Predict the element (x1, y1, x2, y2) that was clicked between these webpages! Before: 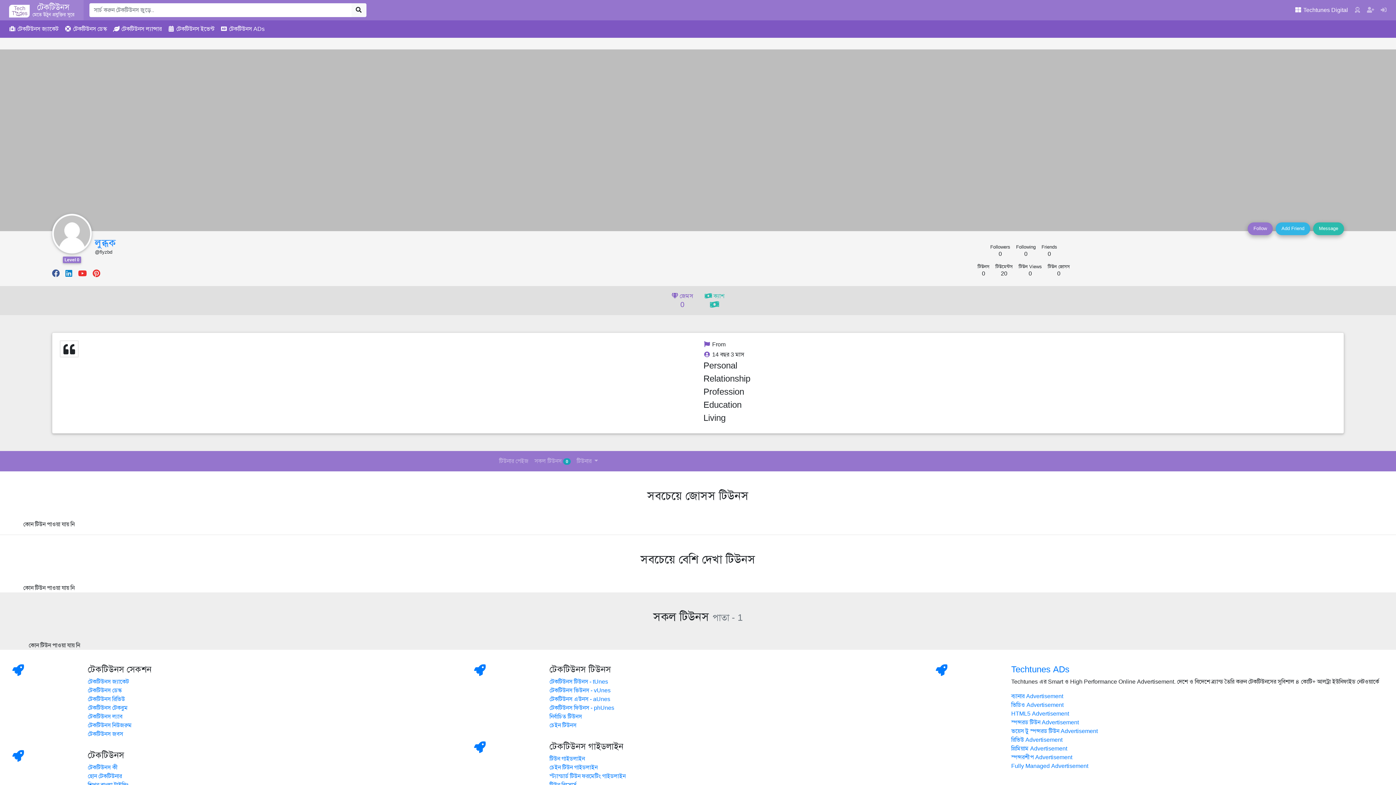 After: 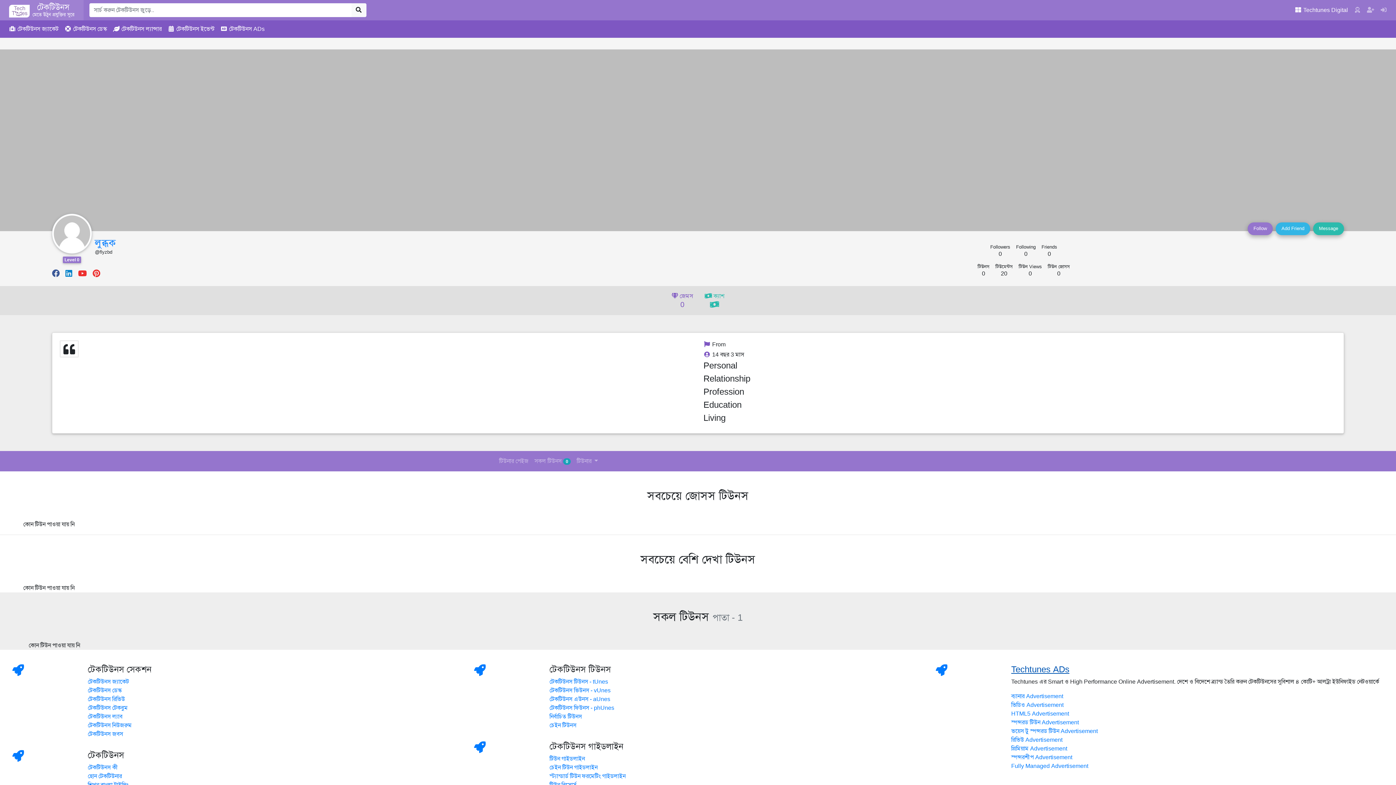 Action: bbox: (1011, 664, 1069, 675) label: Techtunes ADs